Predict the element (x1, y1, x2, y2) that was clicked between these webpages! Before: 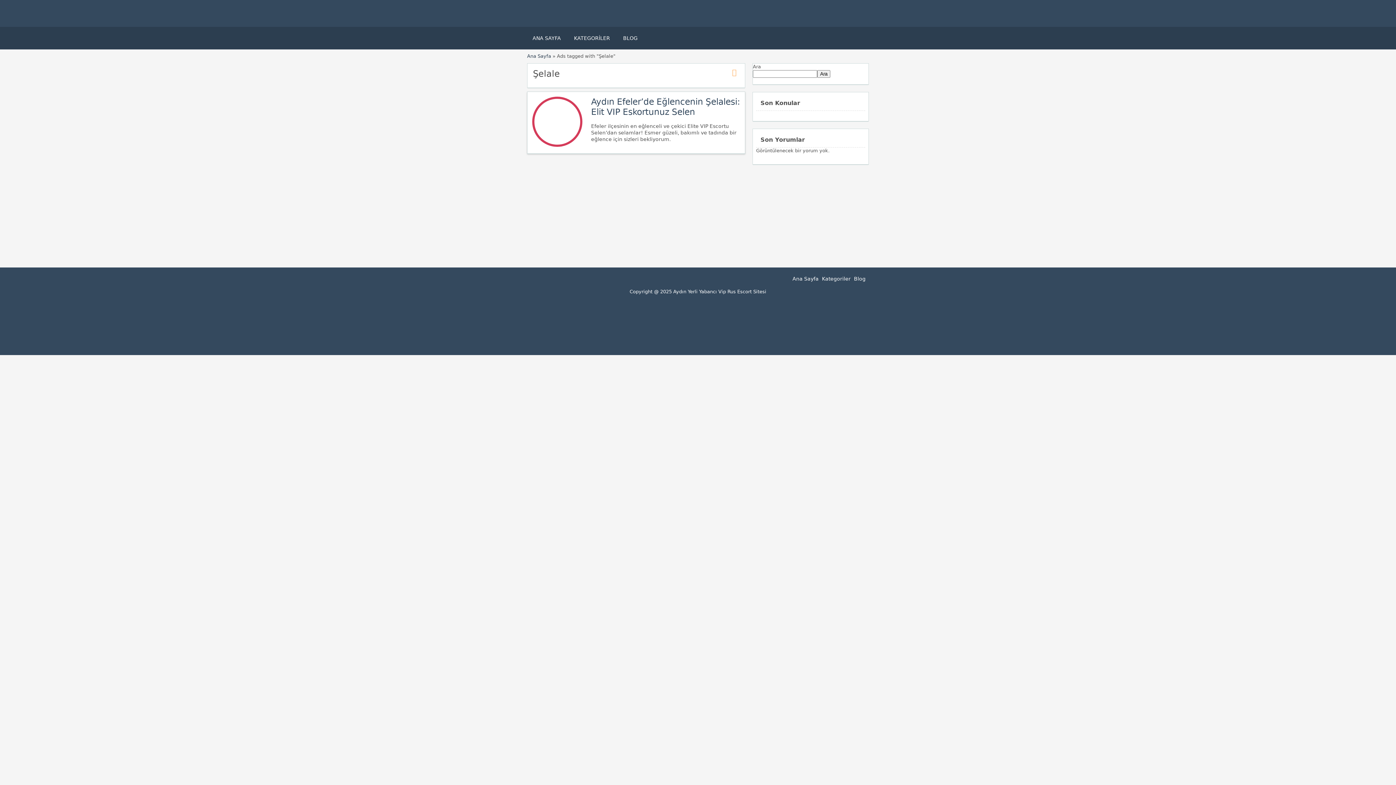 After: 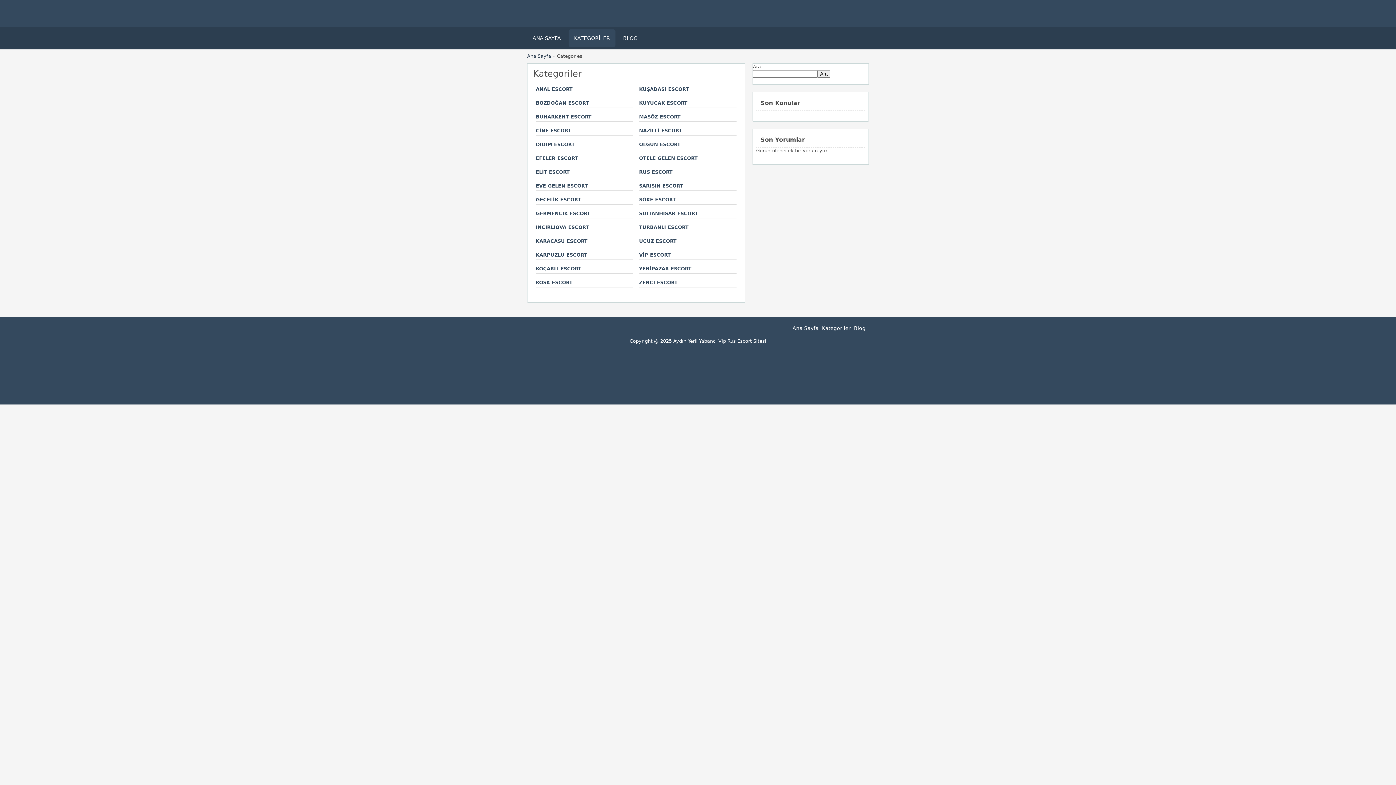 Action: bbox: (822, 276, 850, 281) label: Kategoriler